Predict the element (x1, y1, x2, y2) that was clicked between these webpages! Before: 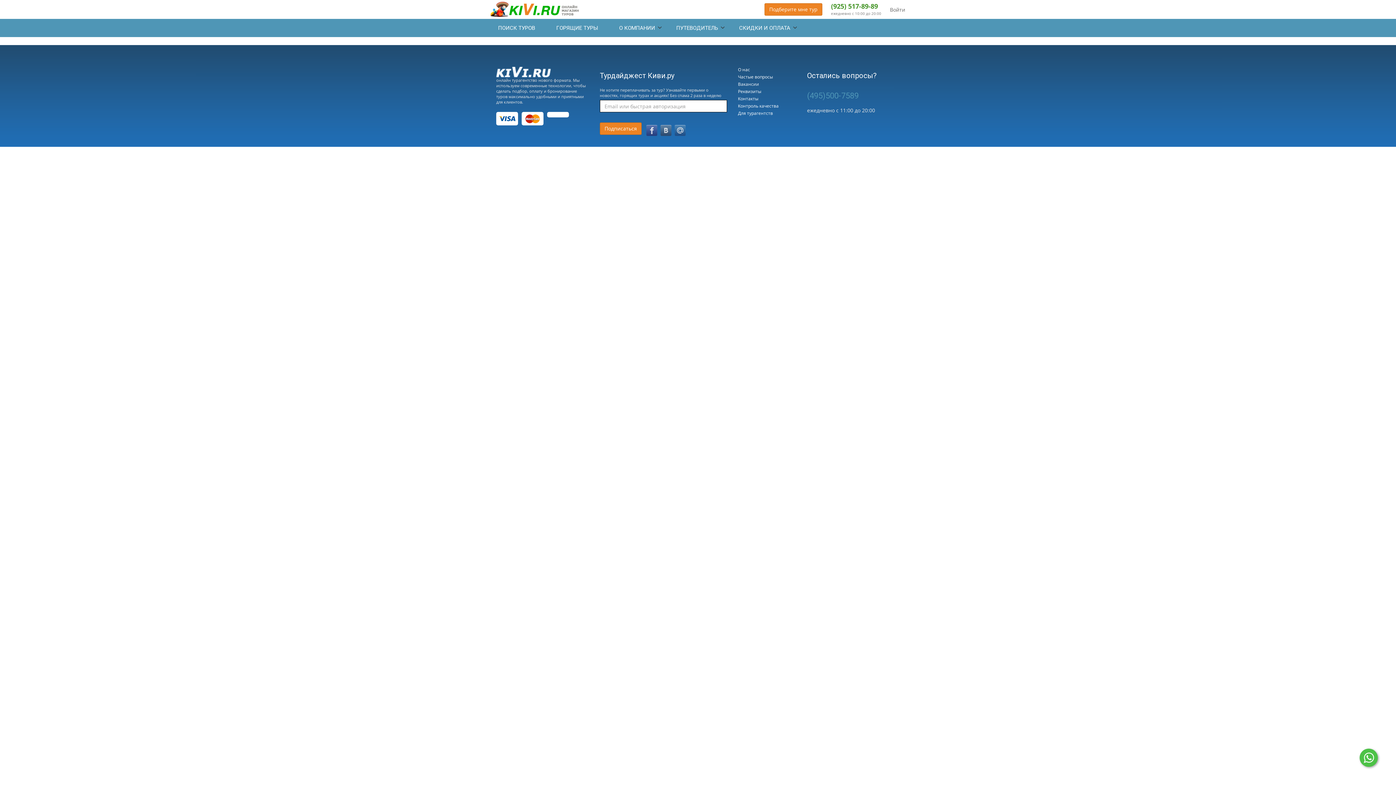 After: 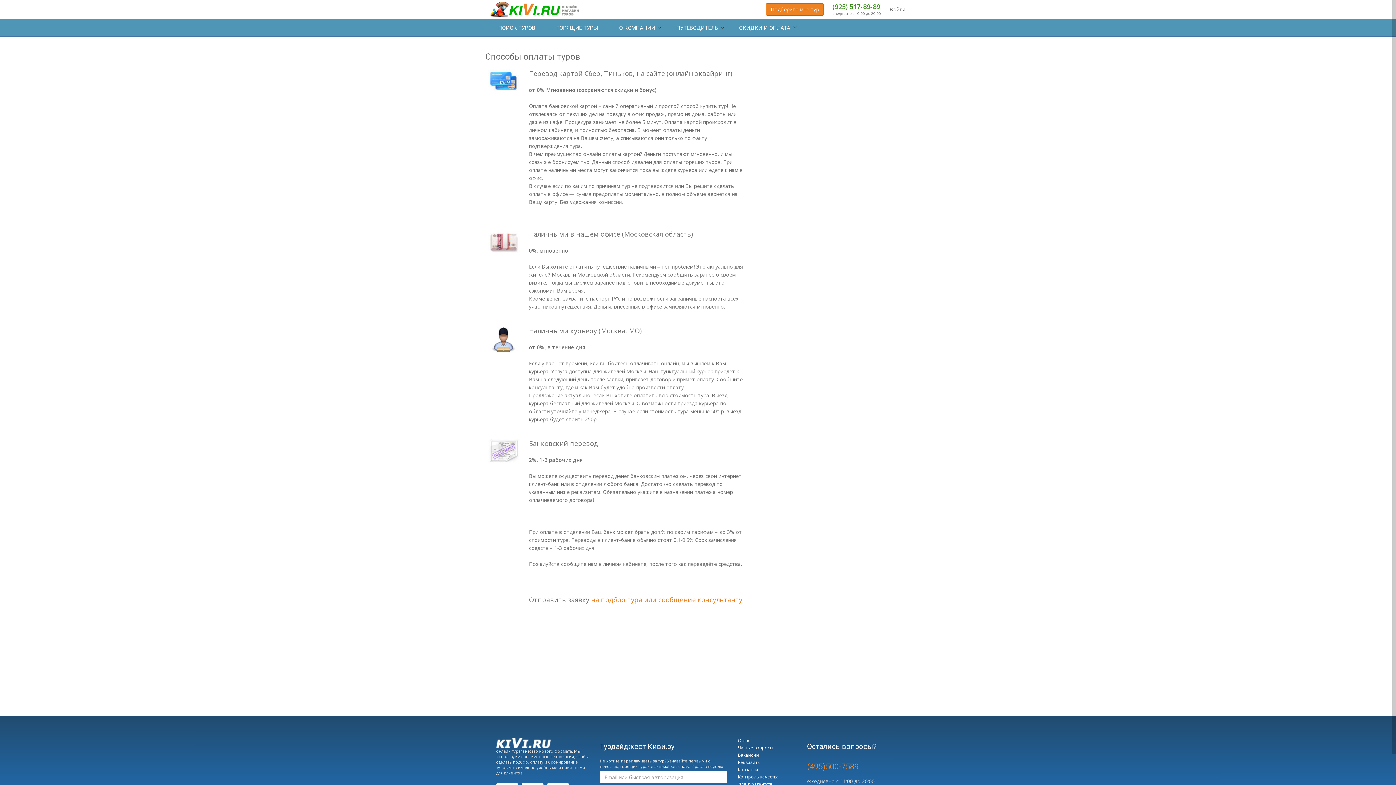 Action: label: СКИДКИ И ОПЛАТА bbox: (732, 19, 802, 36)